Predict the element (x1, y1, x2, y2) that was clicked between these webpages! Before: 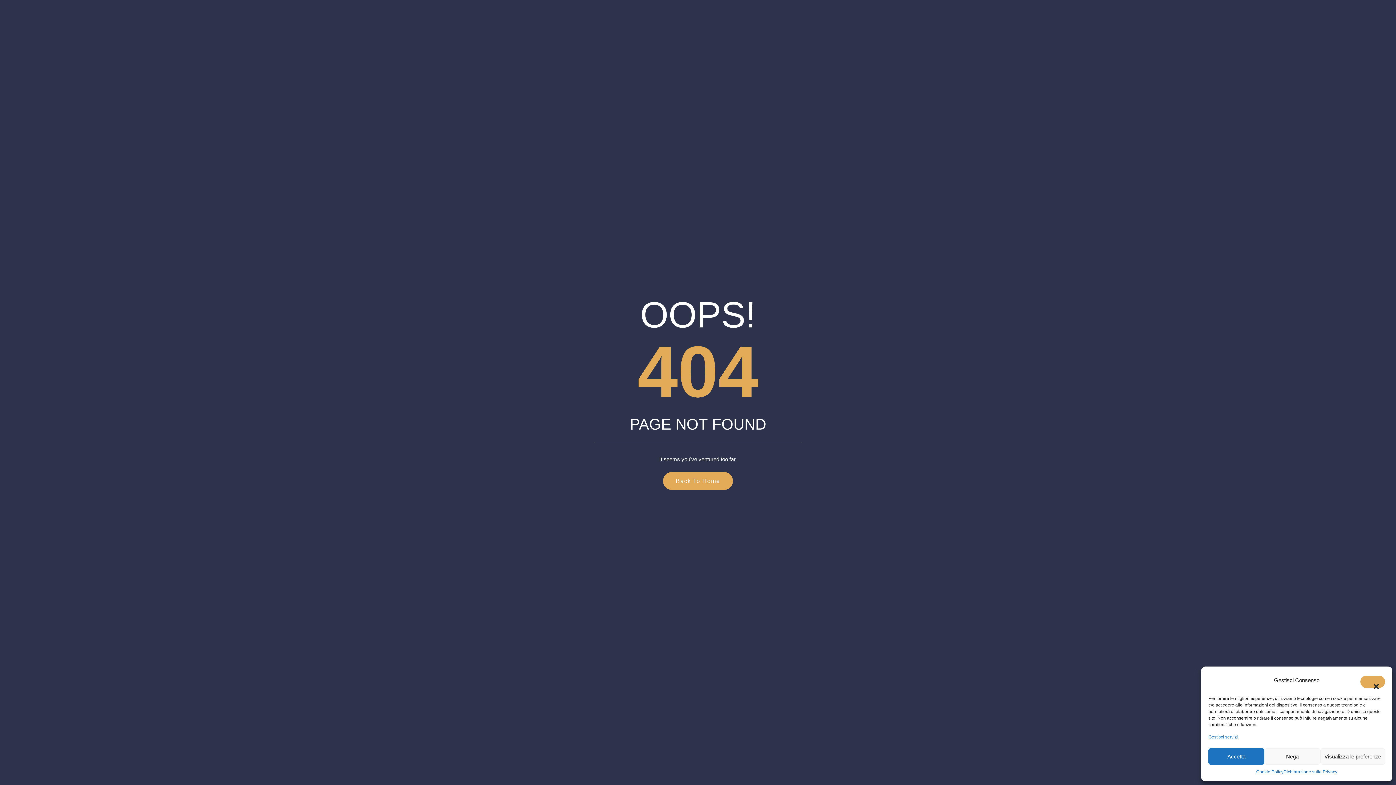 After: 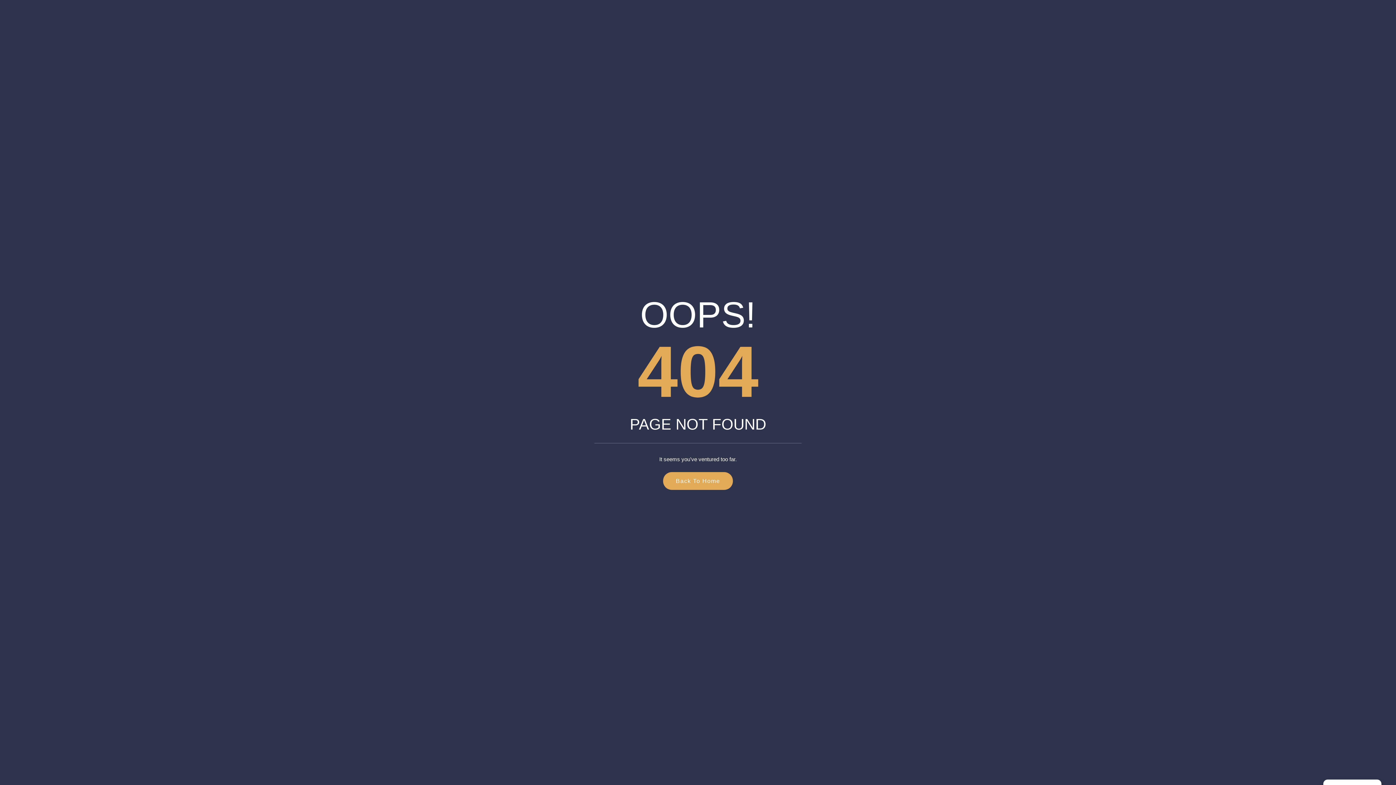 Action: label: Nega bbox: (1264, 748, 1320, 765)